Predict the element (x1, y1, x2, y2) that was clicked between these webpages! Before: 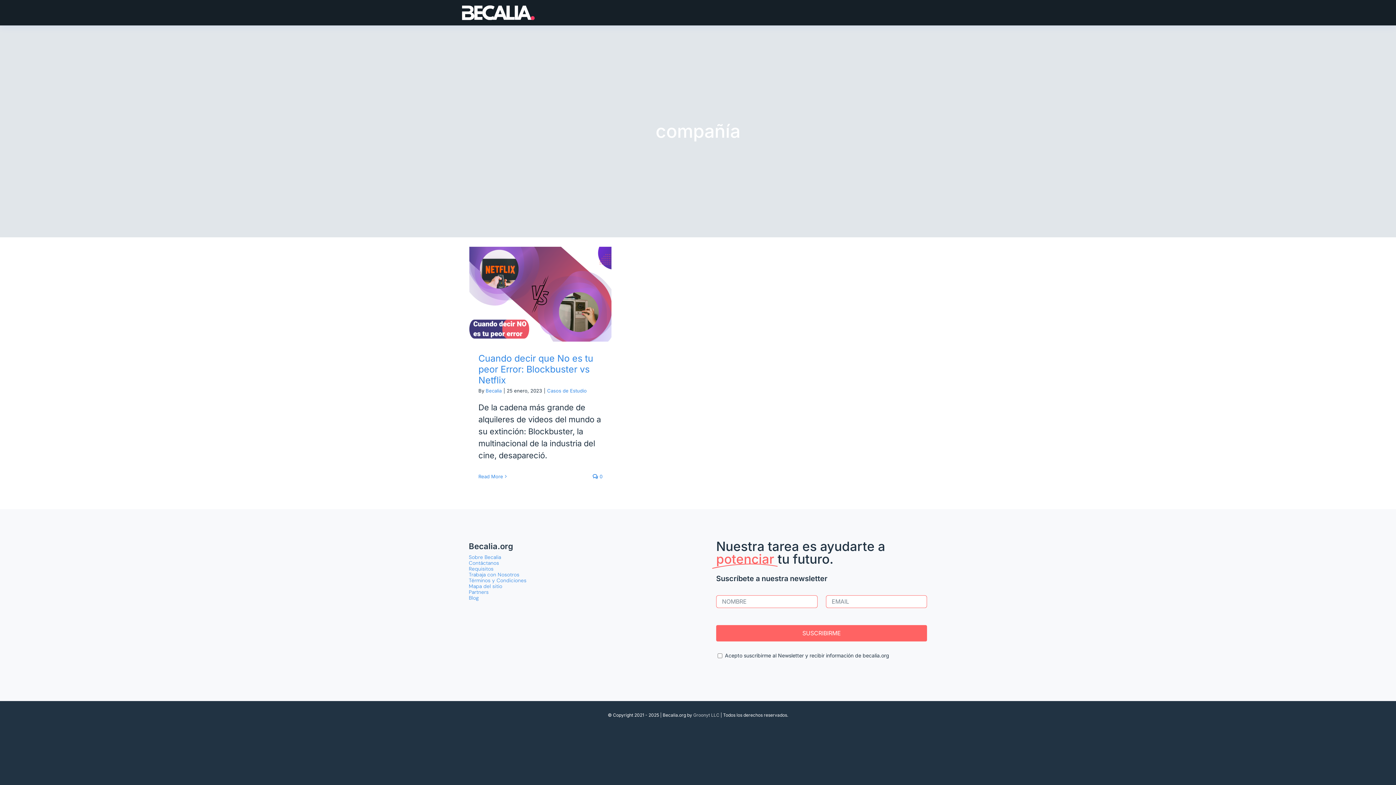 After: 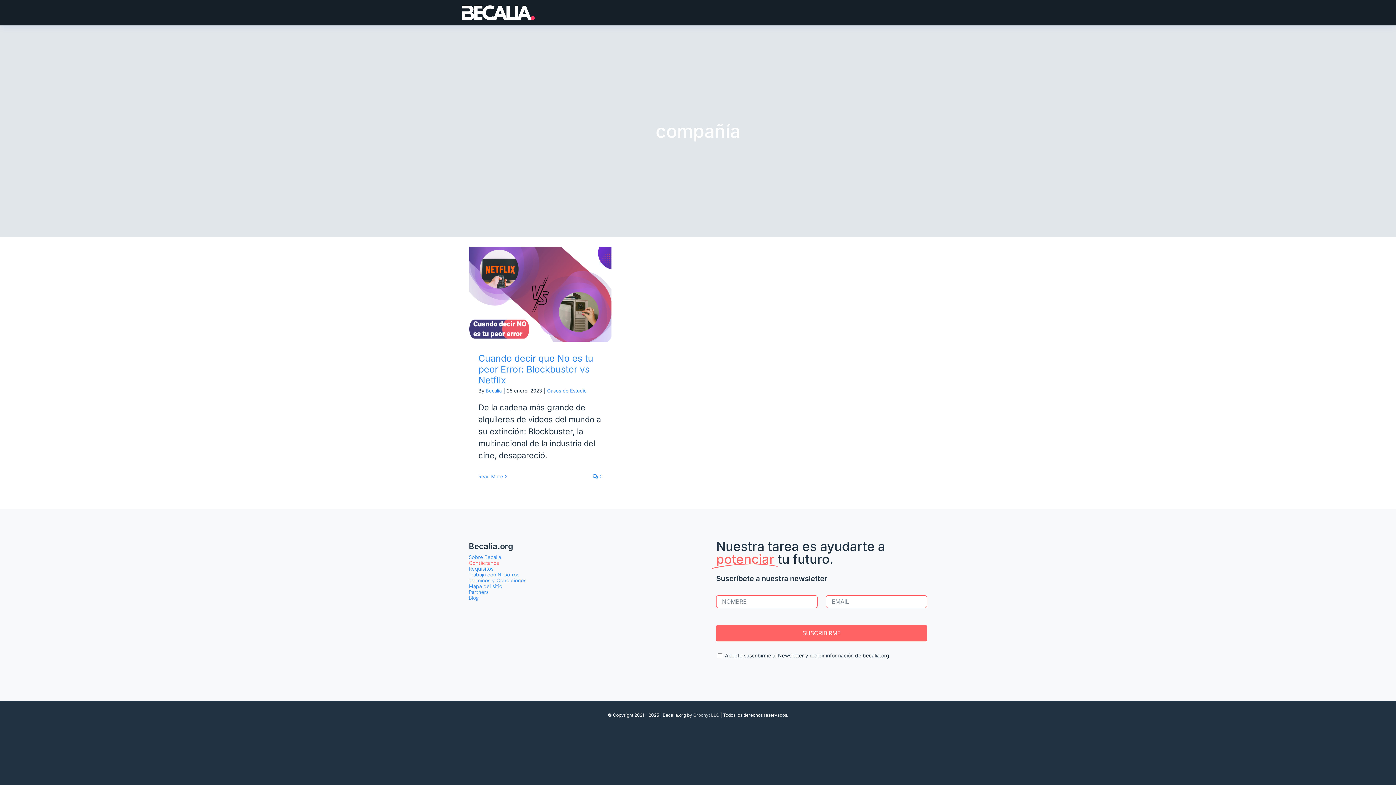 Action: label: Contáctanos bbox: (468, 560, 679, 566)